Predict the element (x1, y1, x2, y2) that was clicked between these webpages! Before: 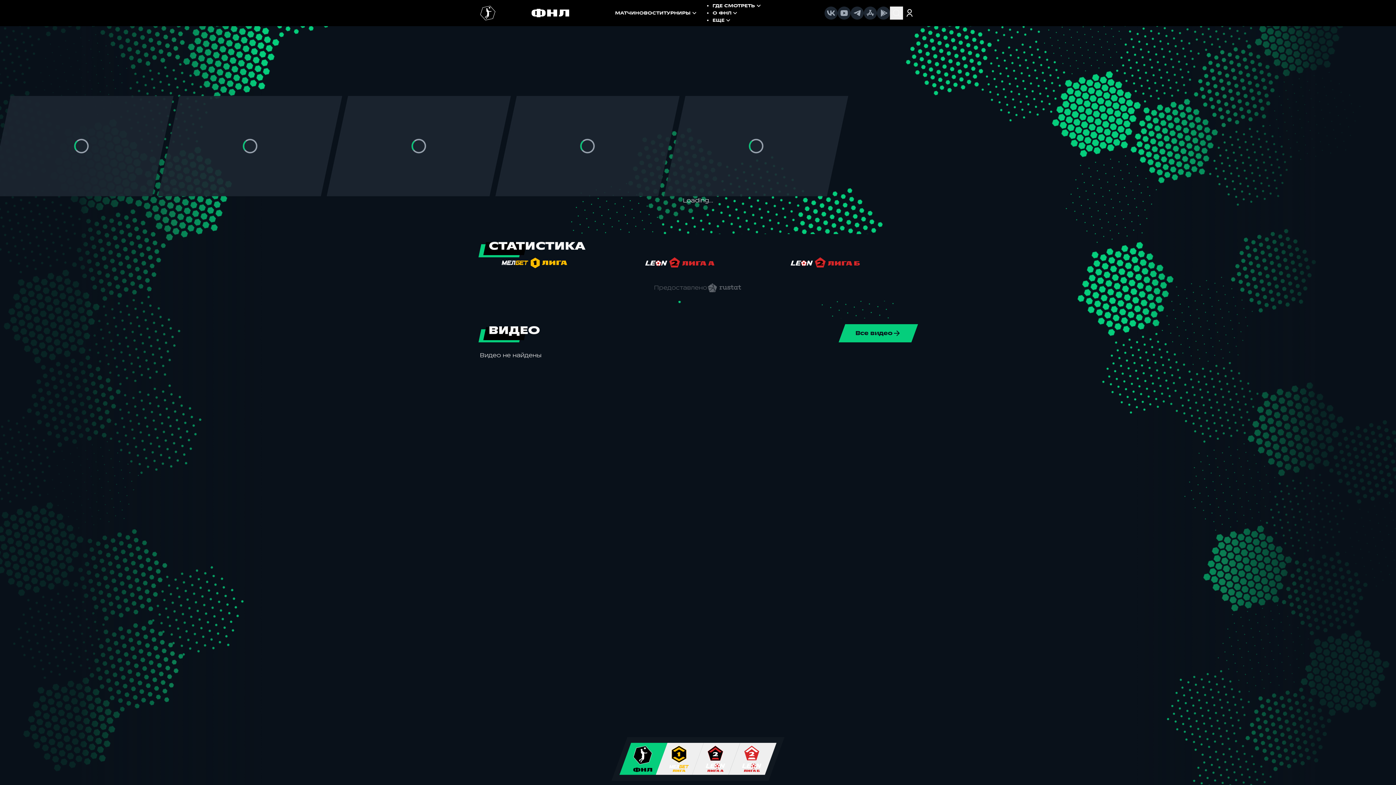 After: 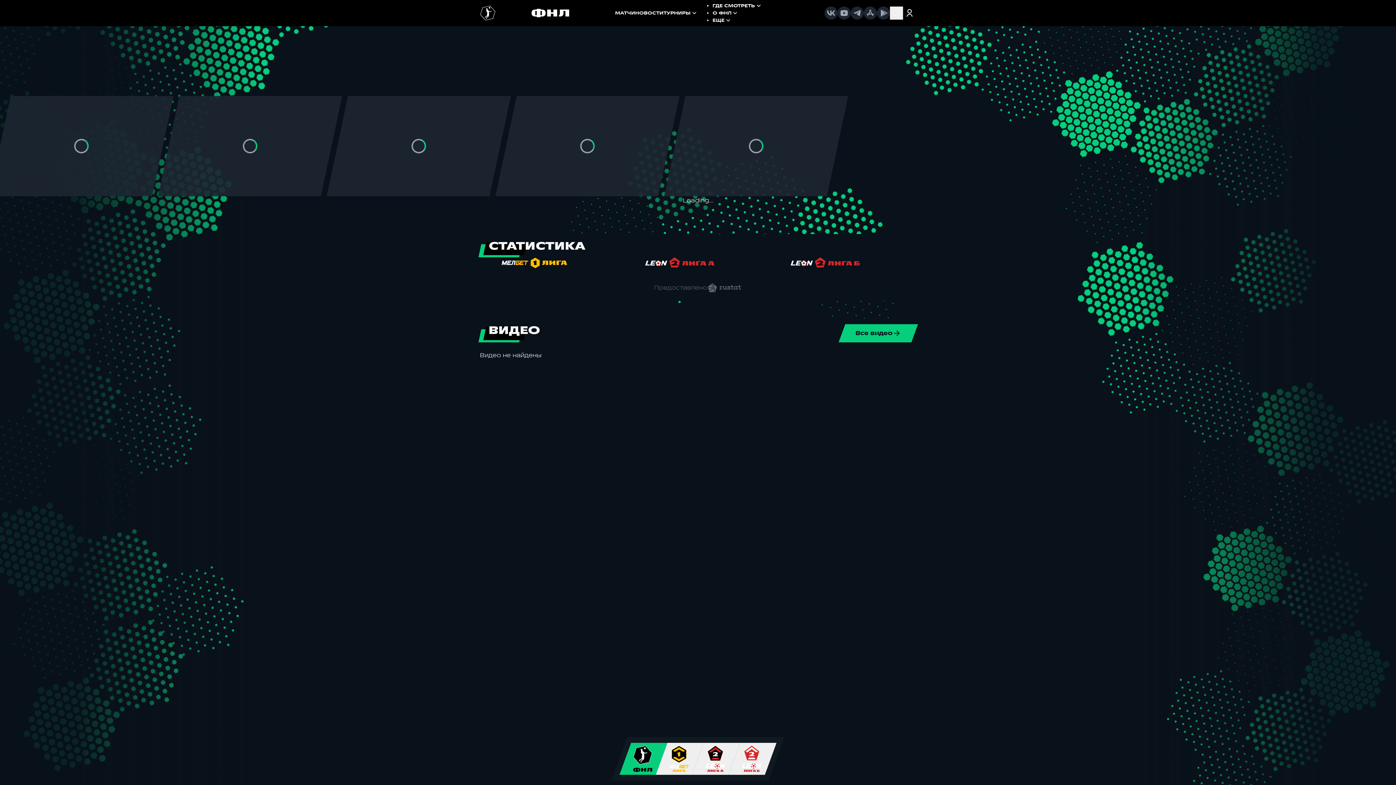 Action: bbox: (837, 6, 850, 19)